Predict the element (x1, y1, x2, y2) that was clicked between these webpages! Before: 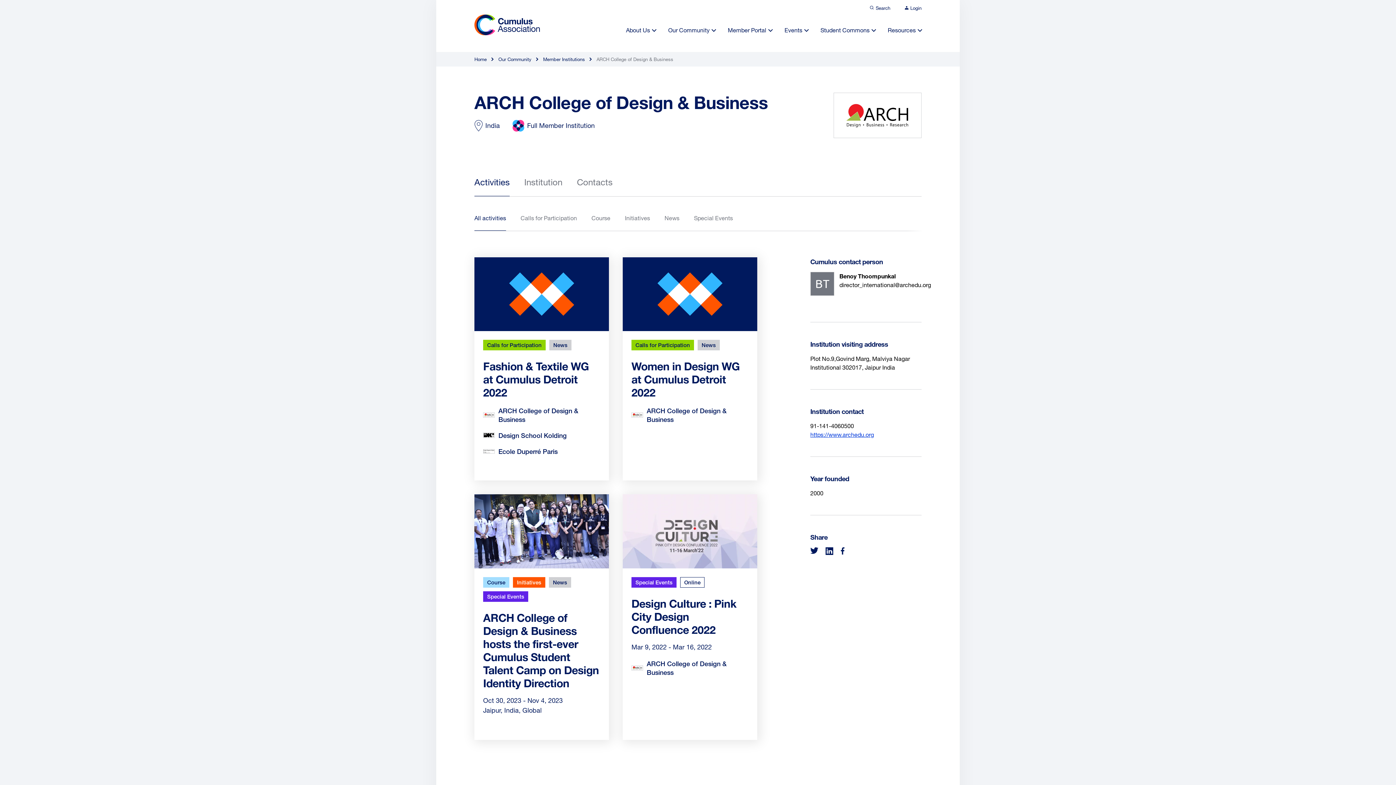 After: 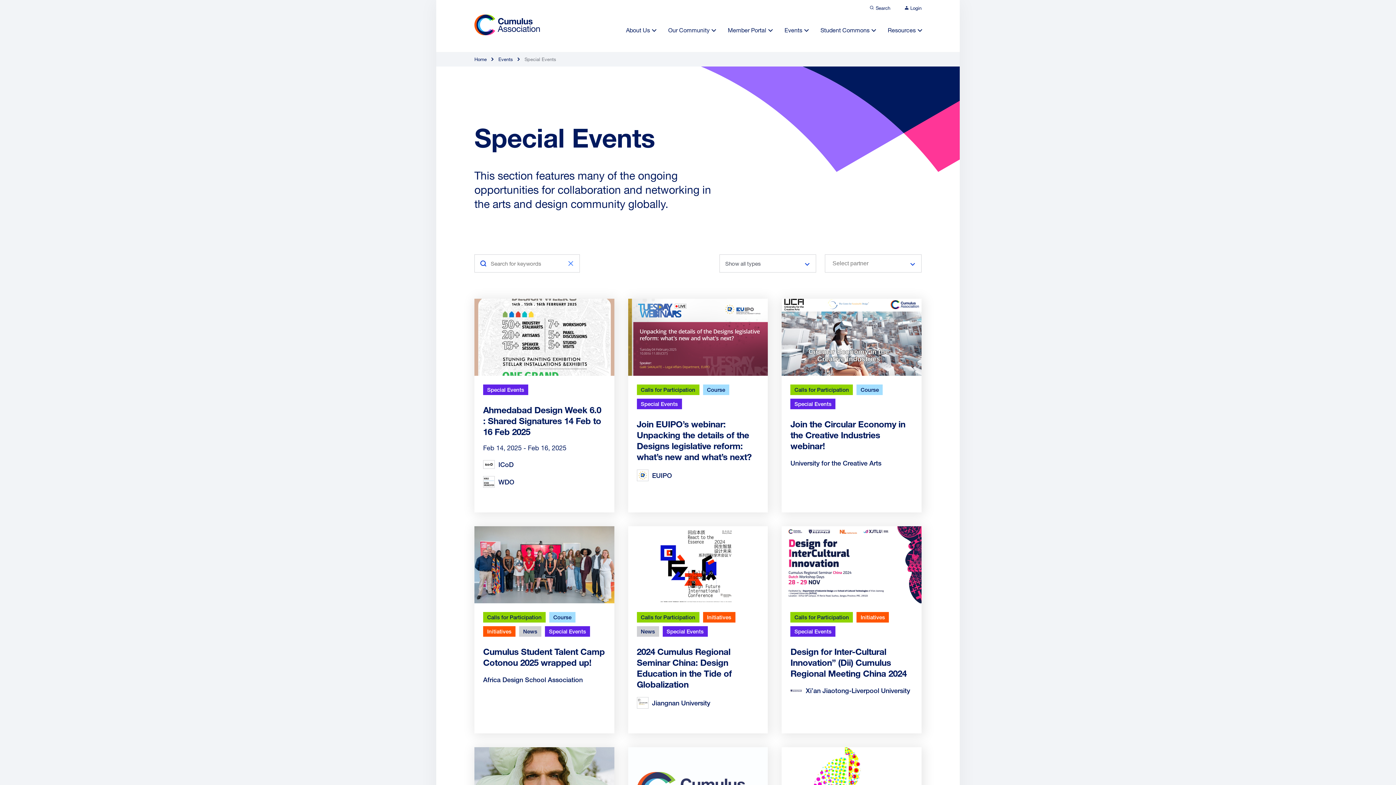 Action: bbox: (631, 577, 676, 588) label: Special Events